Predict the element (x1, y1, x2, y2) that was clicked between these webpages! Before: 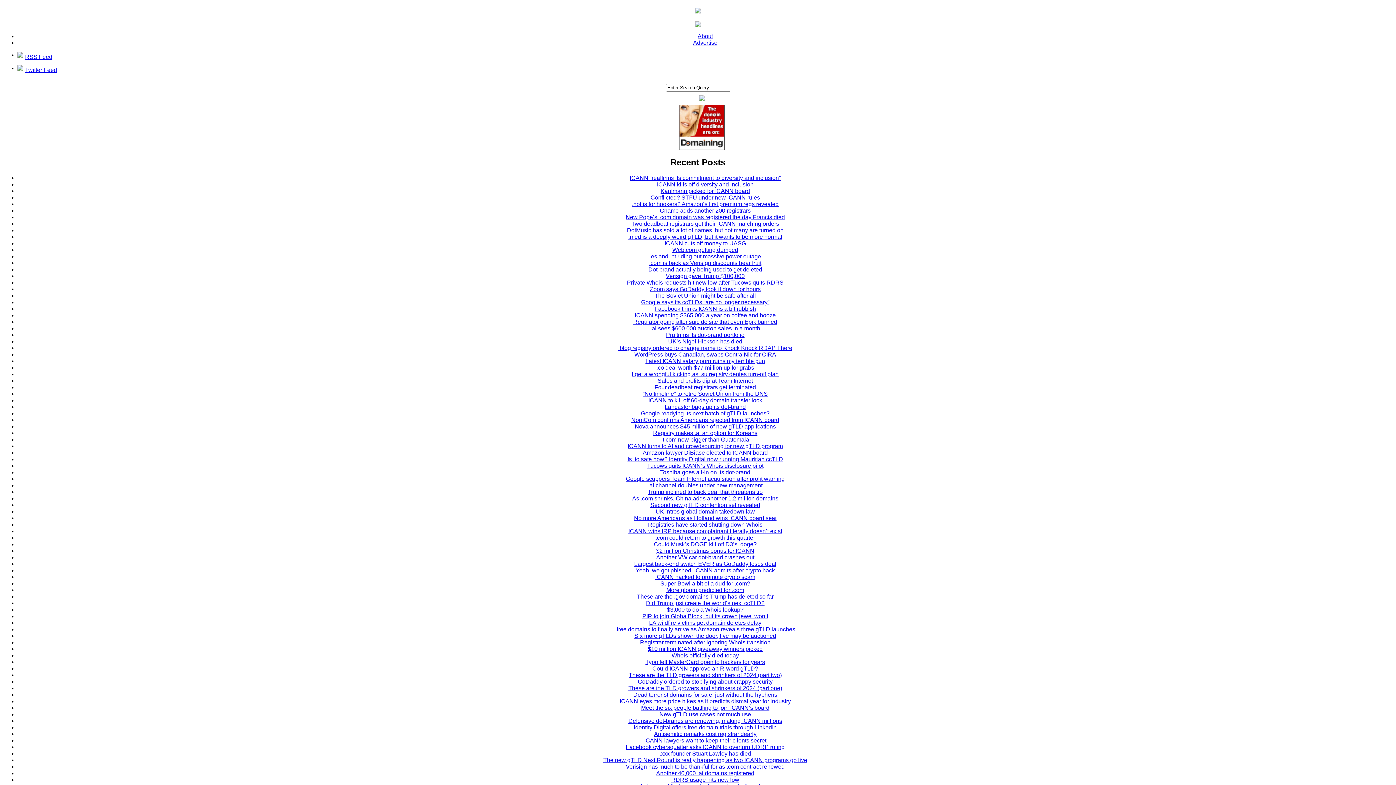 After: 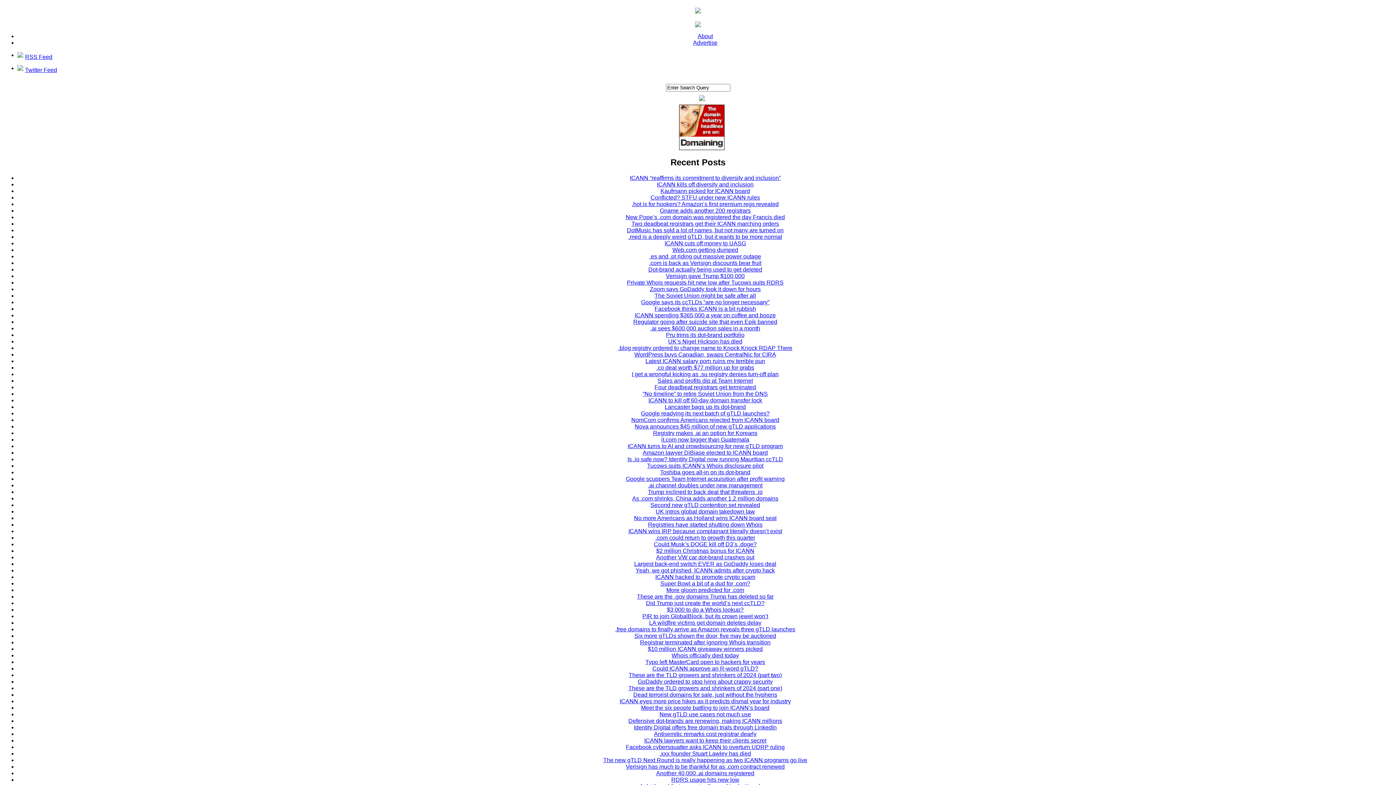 Action: bbox: (638, 678, 772, 684) label: GoDaddy ordered to stop lying about crappy security